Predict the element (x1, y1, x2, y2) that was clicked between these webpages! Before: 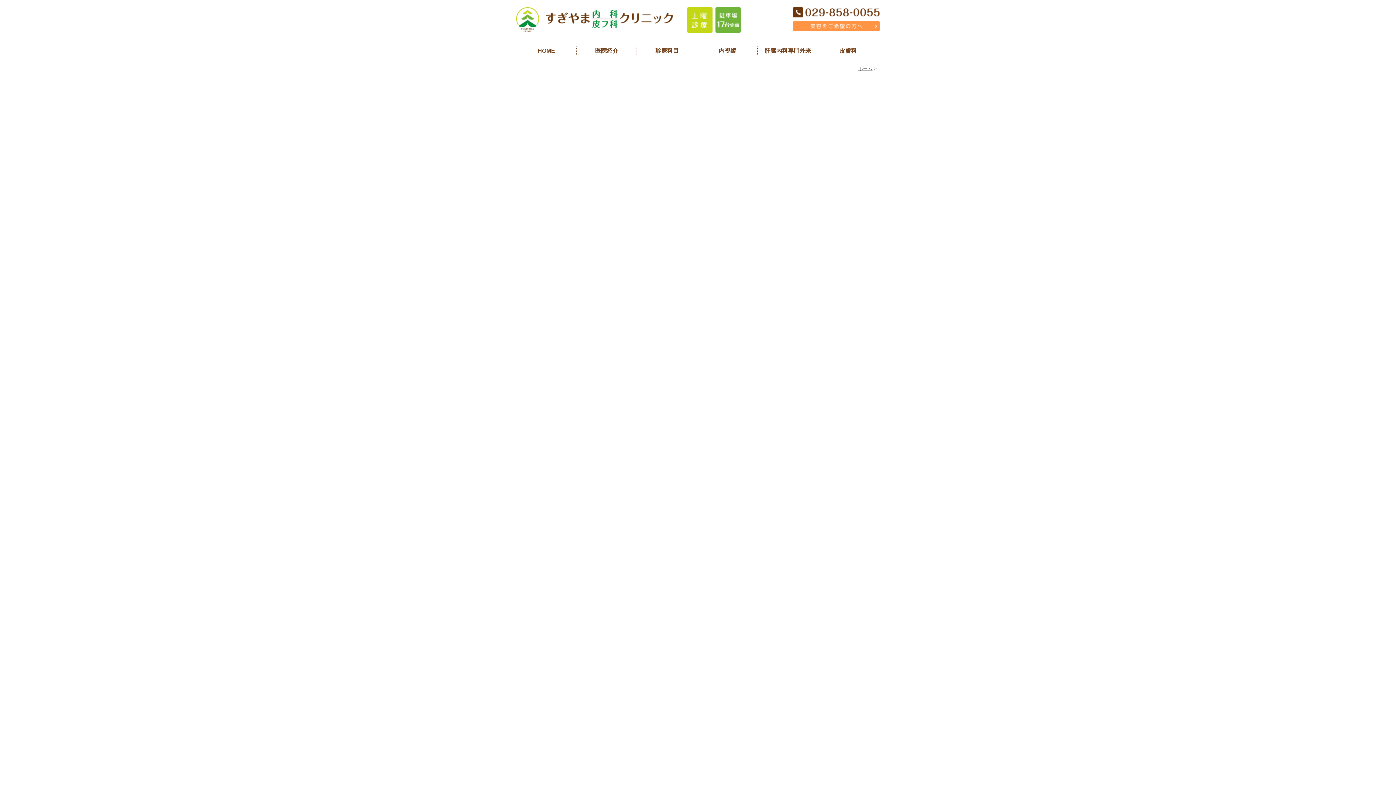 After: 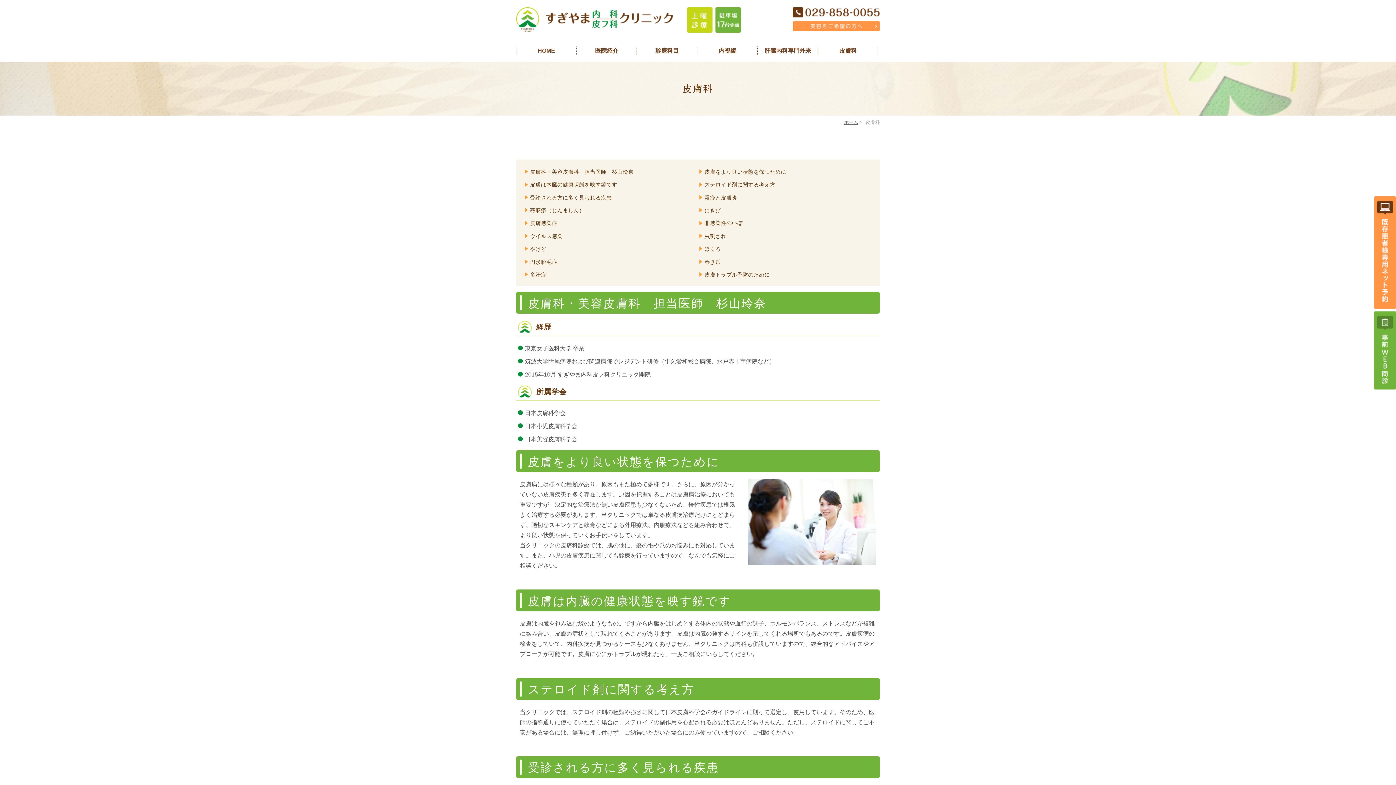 Action: bbox: (818, 40, 878, 61) label: 皮膚科